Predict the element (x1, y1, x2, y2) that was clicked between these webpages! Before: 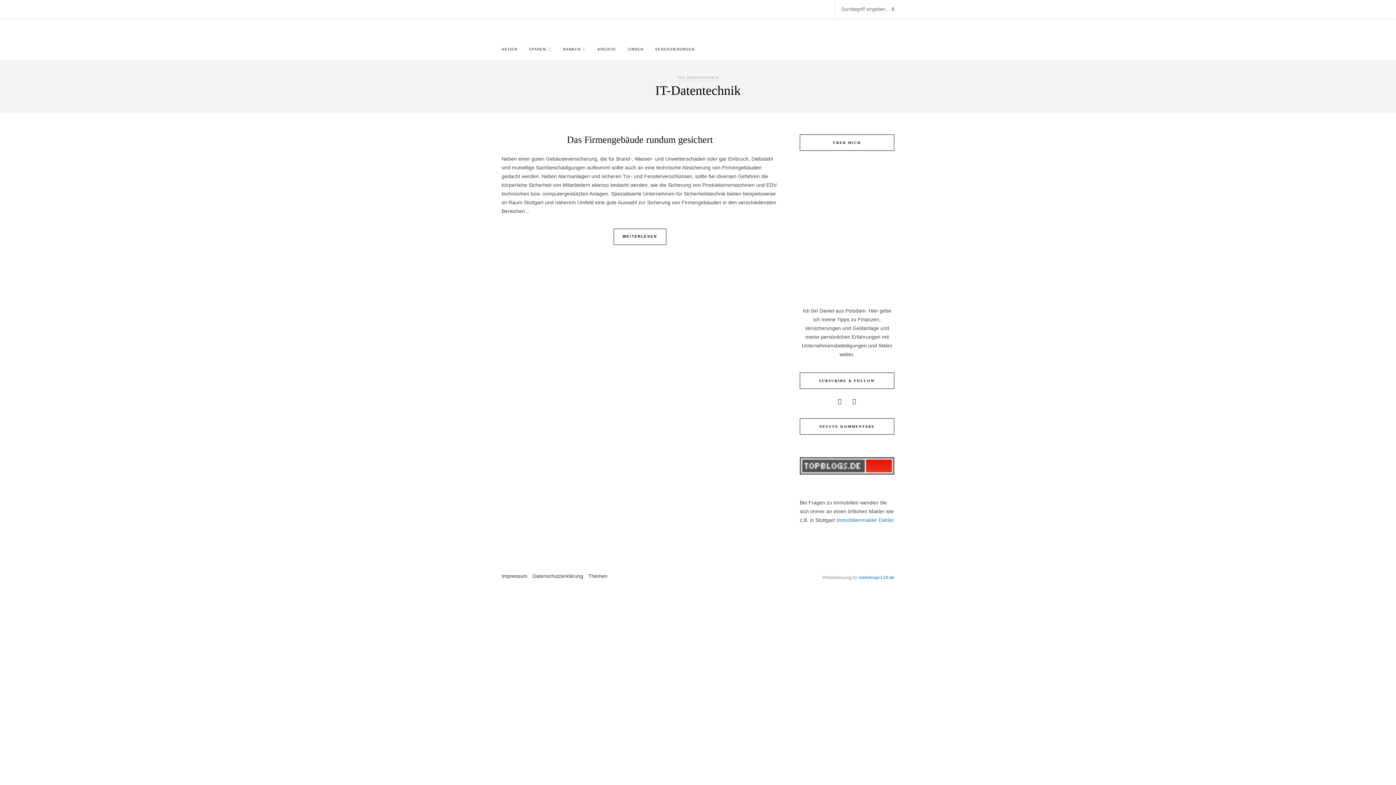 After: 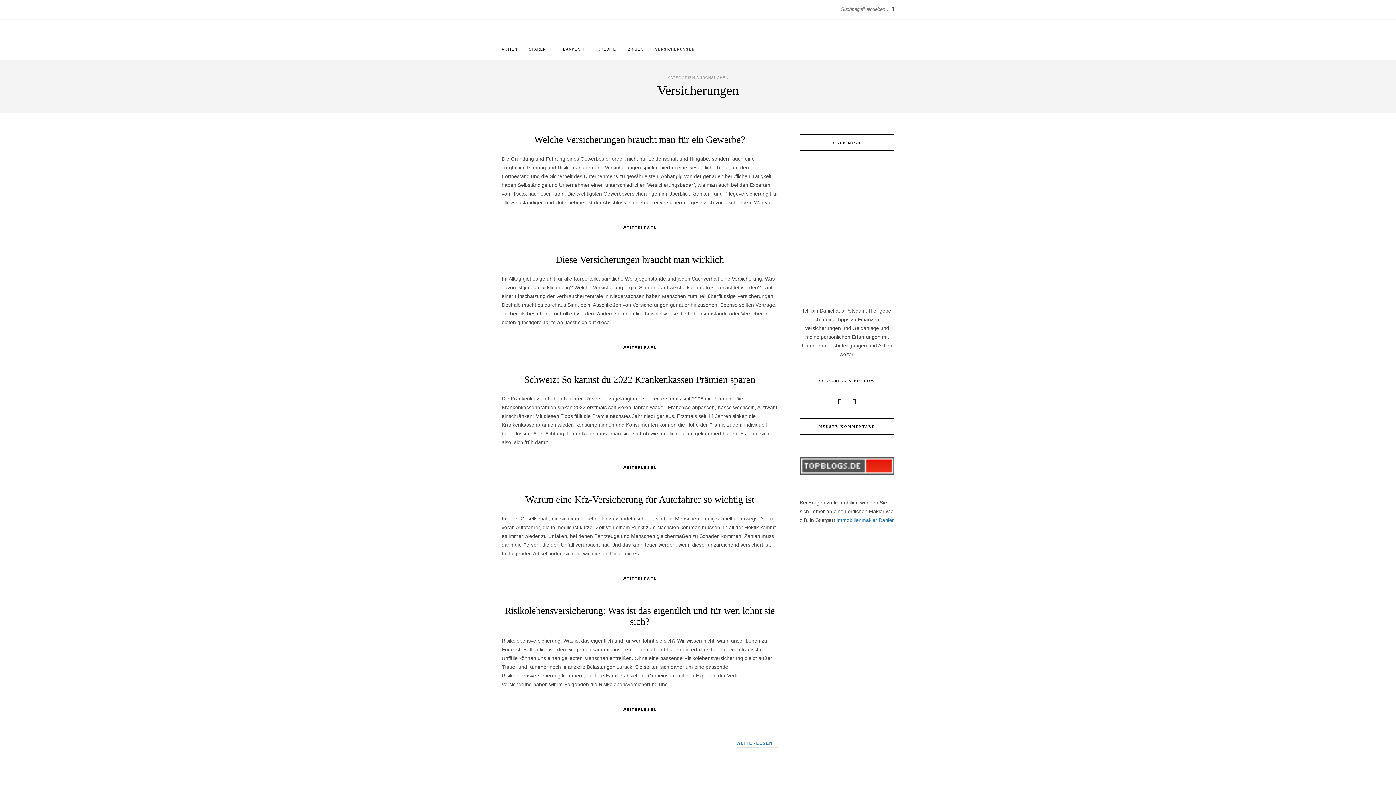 Action: label: VERSICHERUNGEN bbox: (655, 40, 694, 58)